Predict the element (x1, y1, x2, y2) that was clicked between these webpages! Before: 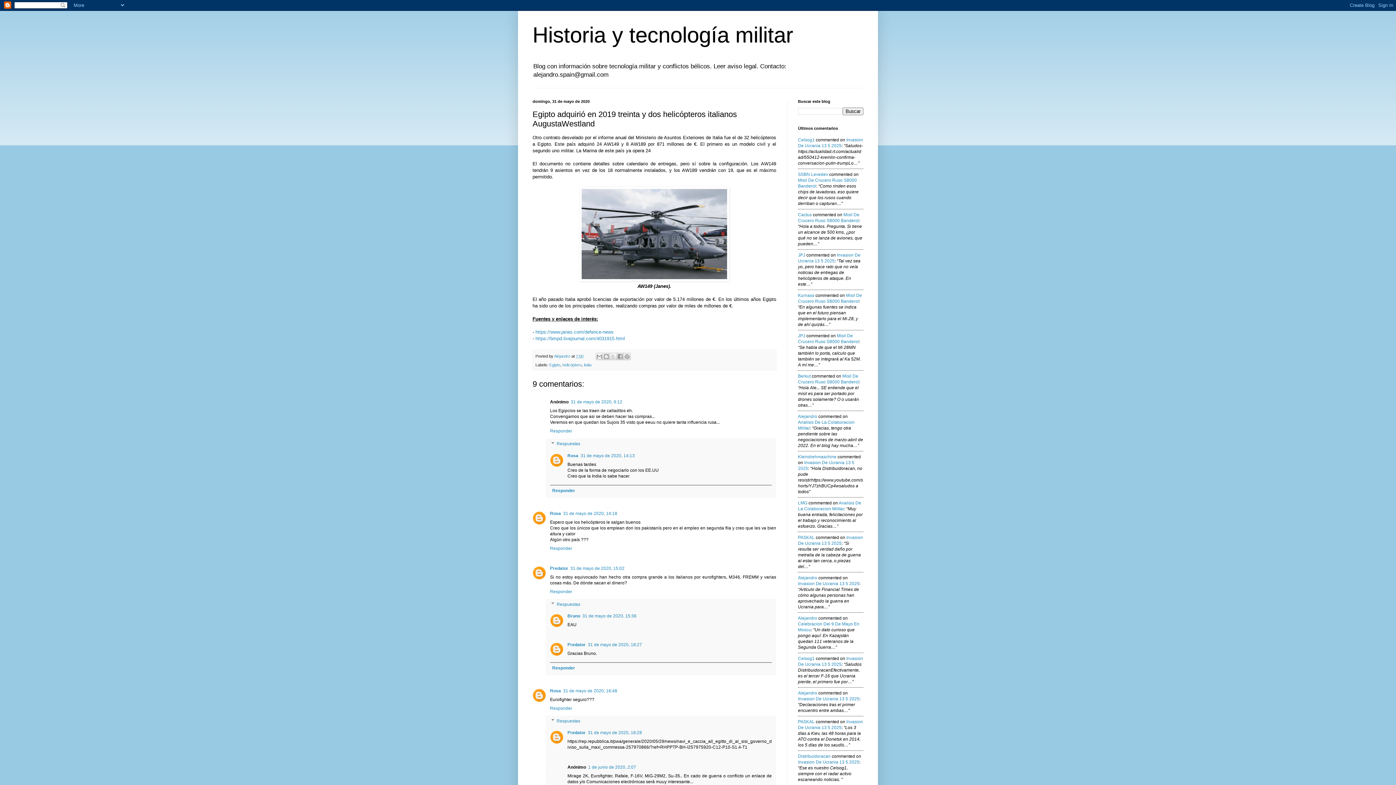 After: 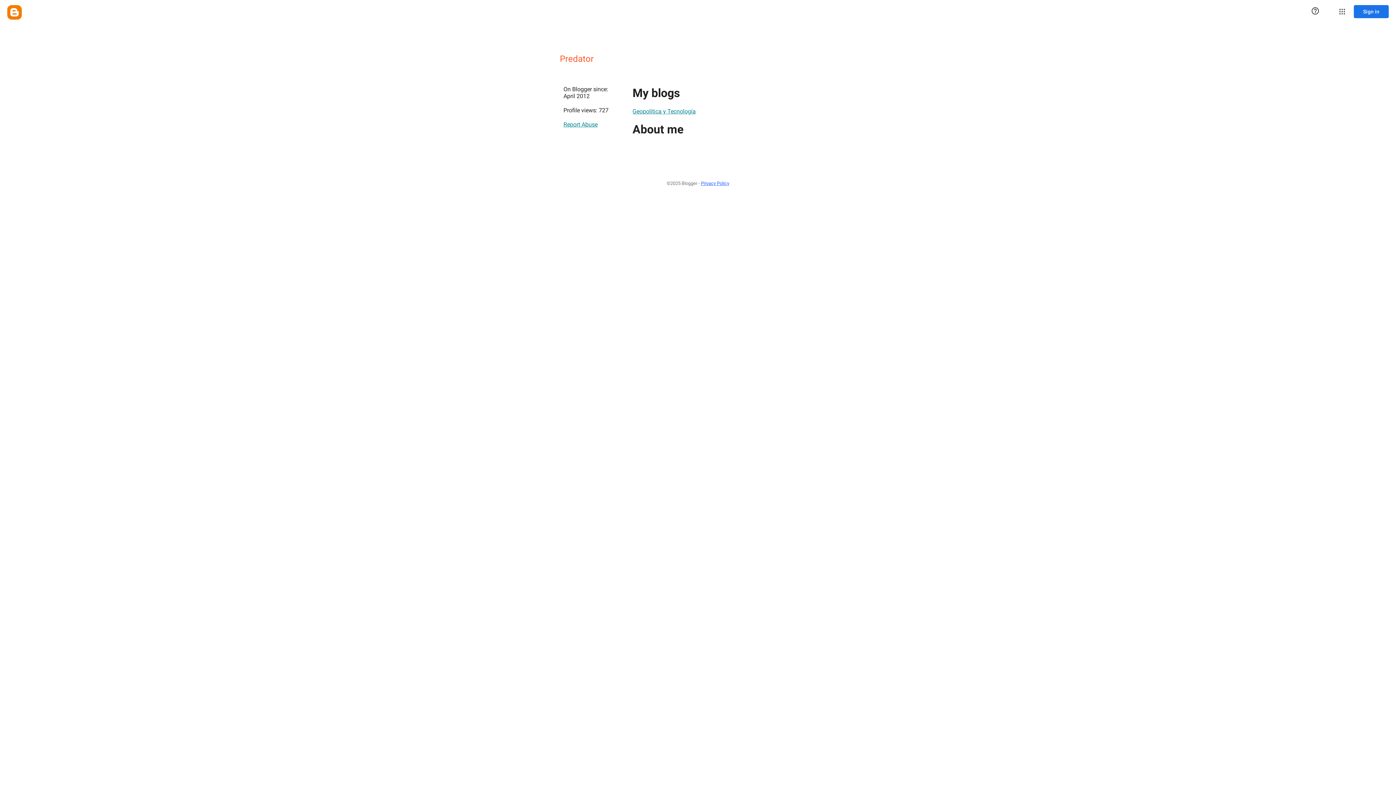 Action: bbox: (567, 730, 585, 735) label: Predator